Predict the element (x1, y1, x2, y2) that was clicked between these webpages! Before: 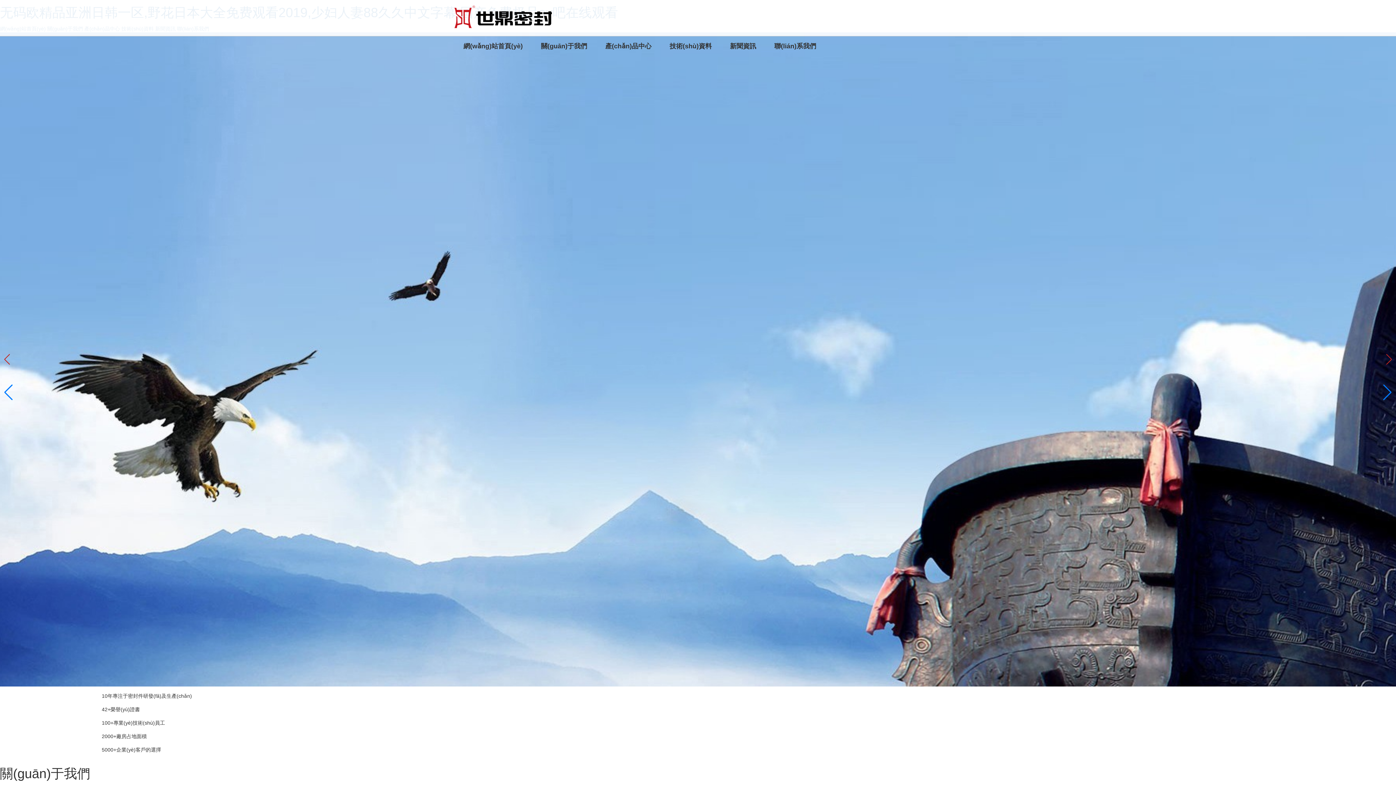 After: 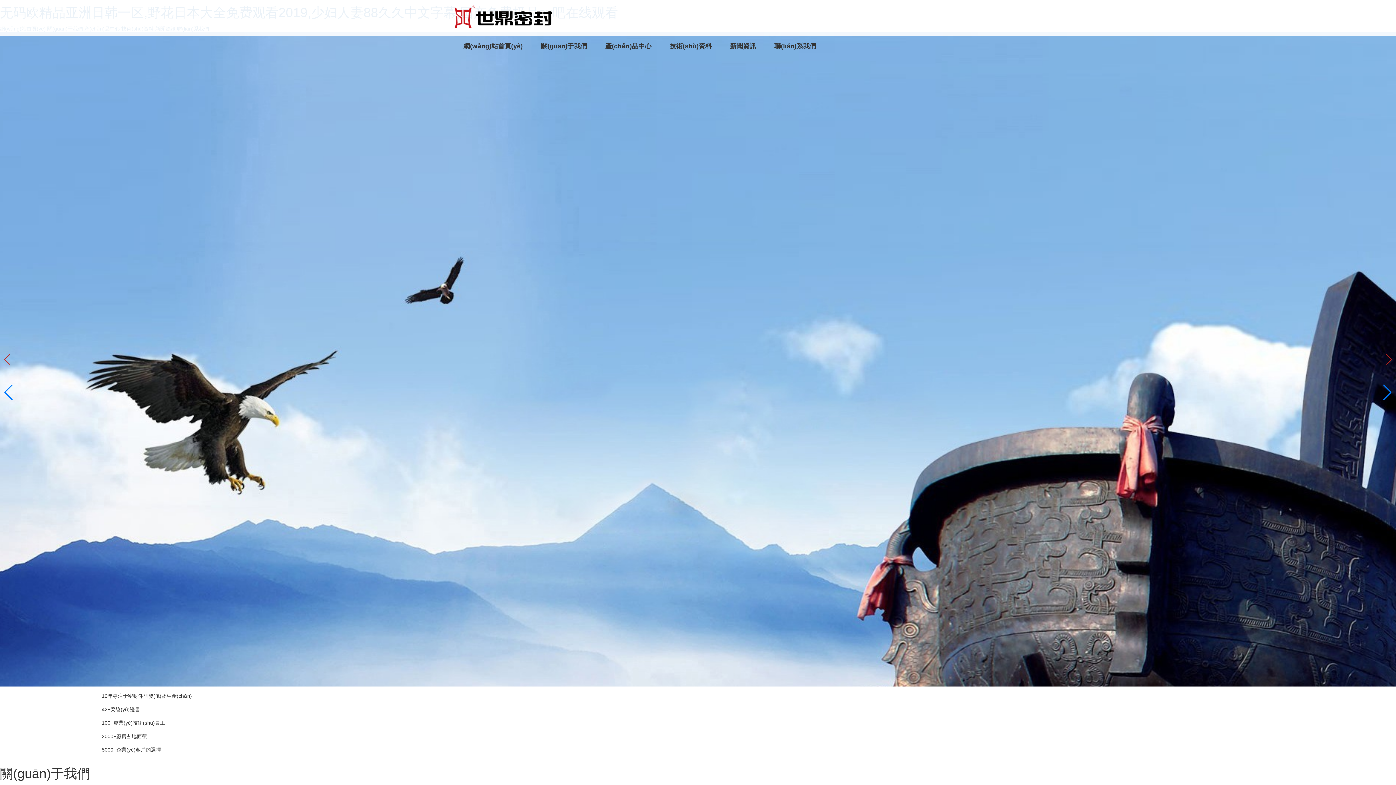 Action: bbox: (454, 3, 552, 29)